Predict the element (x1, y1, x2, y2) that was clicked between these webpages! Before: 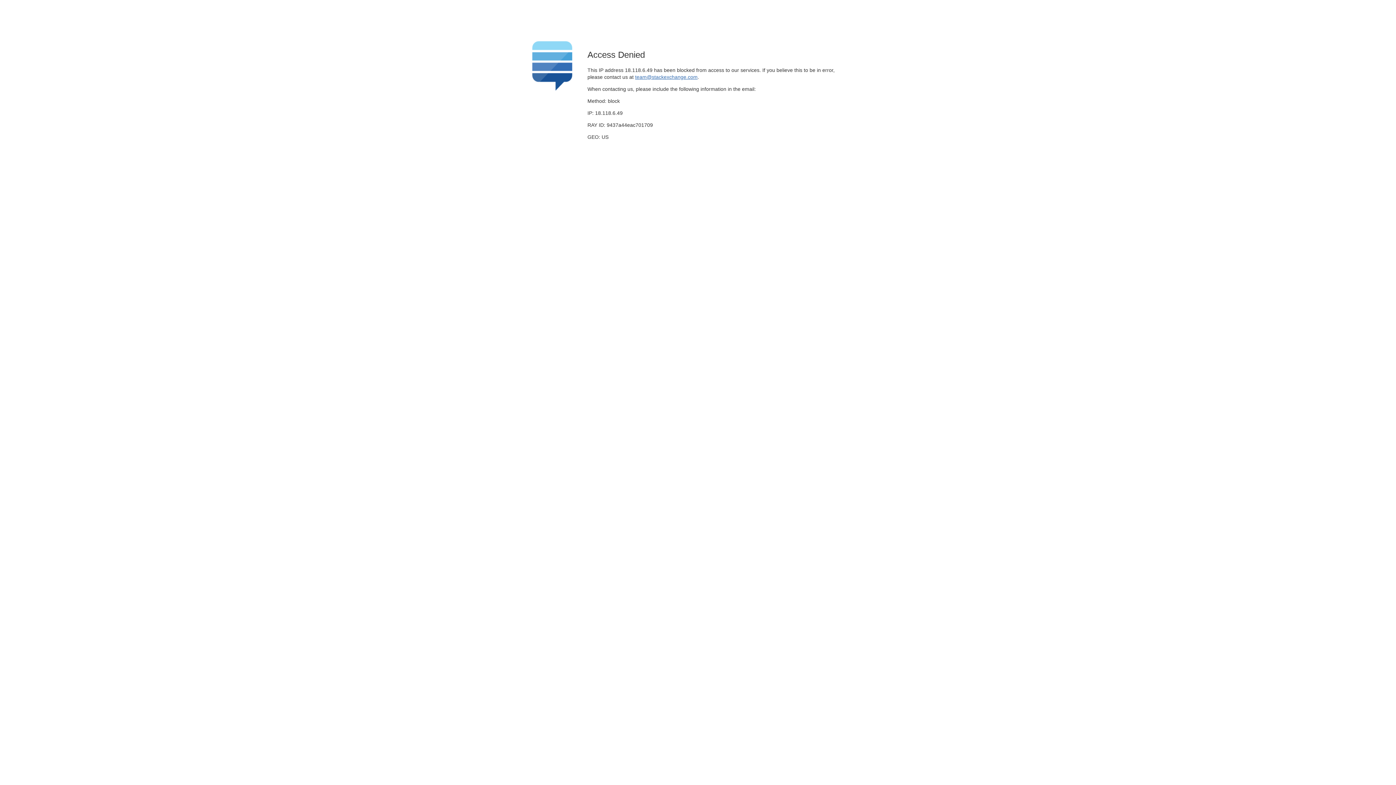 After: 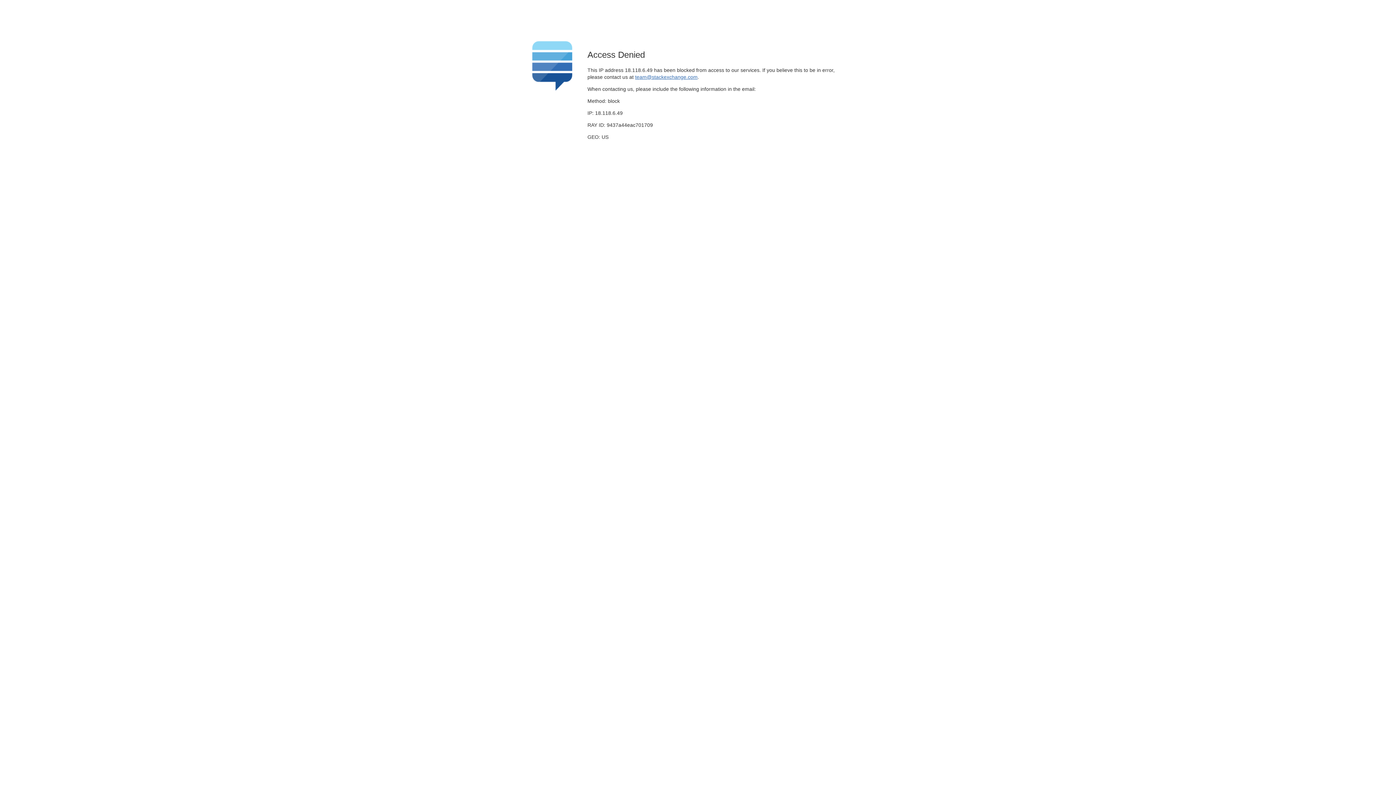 Action: label: team@stackexchange.com bbox: (635, 74, 697, 79)